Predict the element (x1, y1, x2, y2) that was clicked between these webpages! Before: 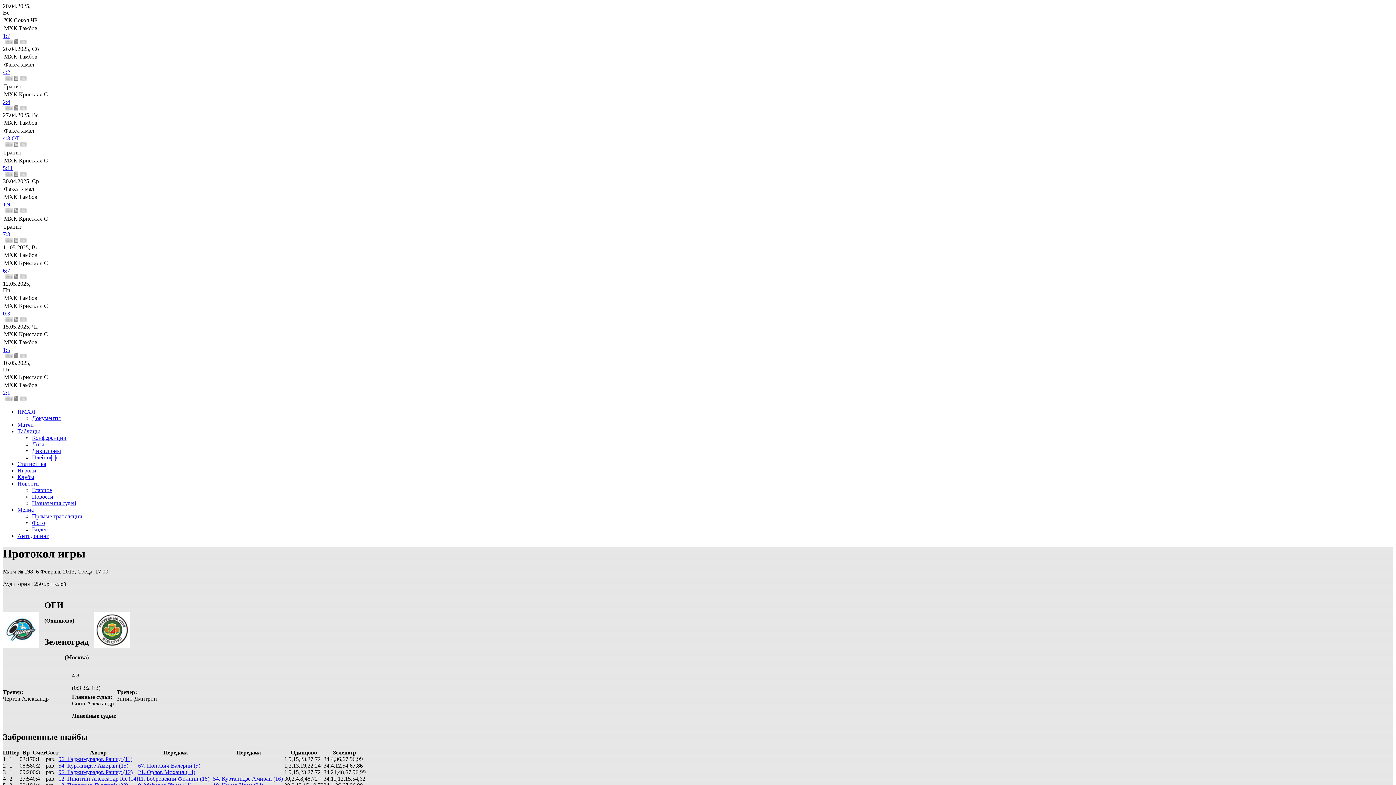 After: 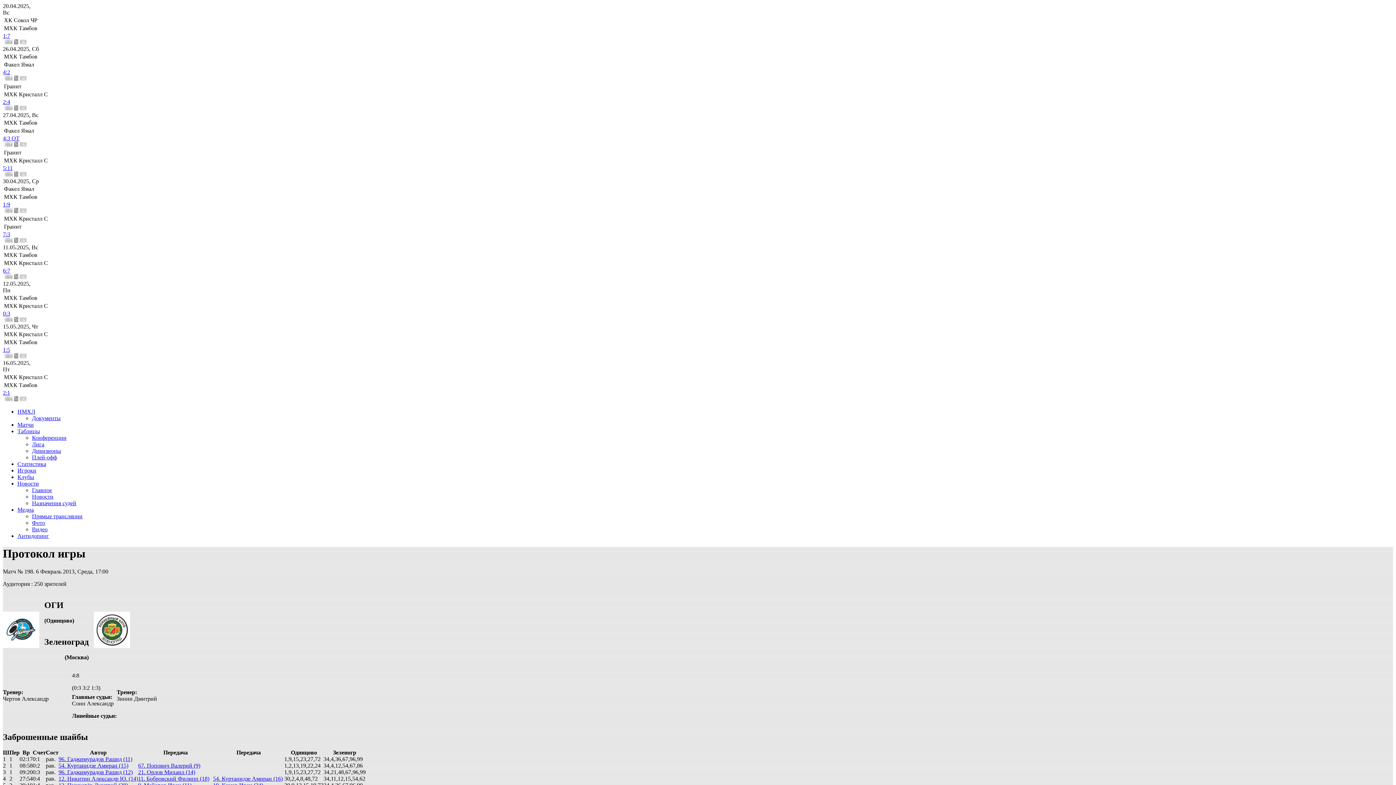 Action: label: МХК Тамбов bbox: (4, 294, 37, 301)